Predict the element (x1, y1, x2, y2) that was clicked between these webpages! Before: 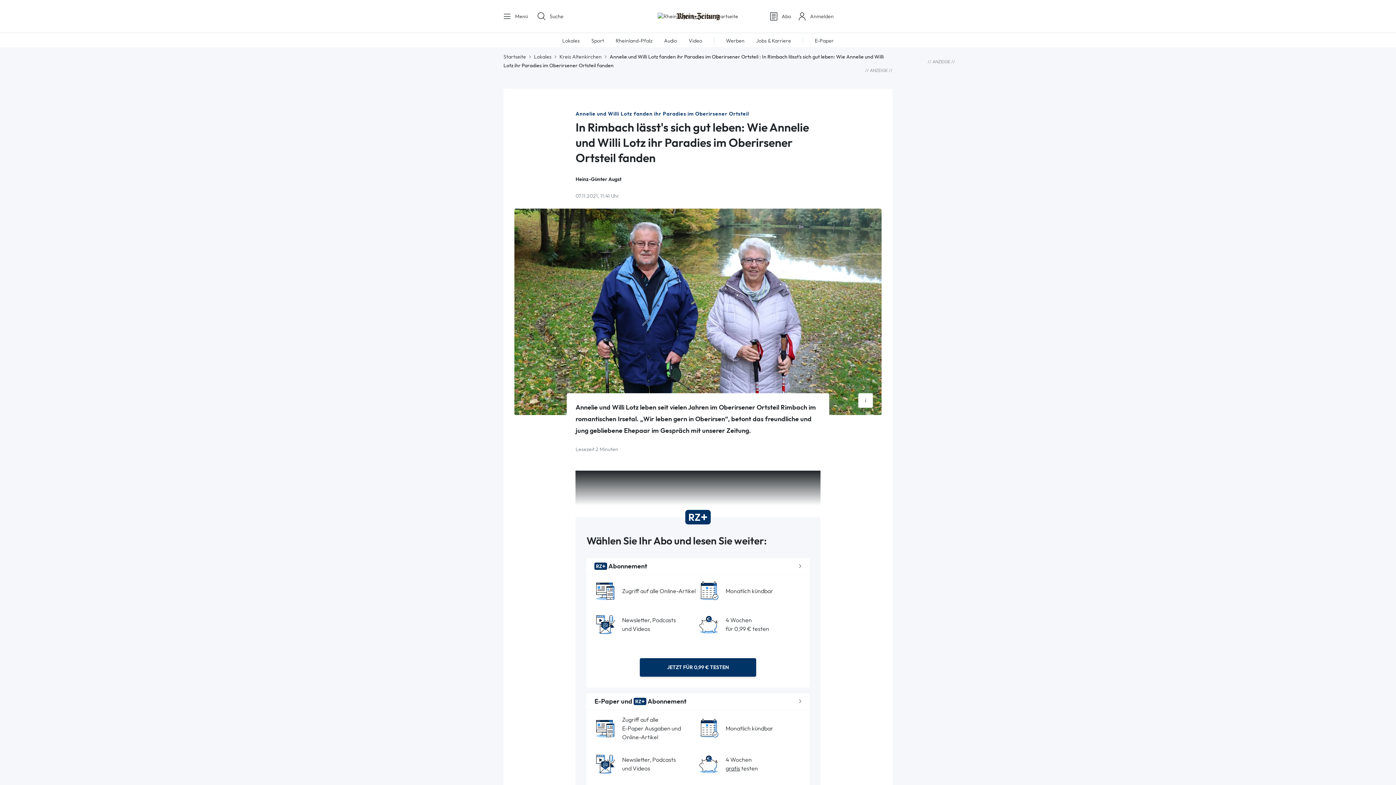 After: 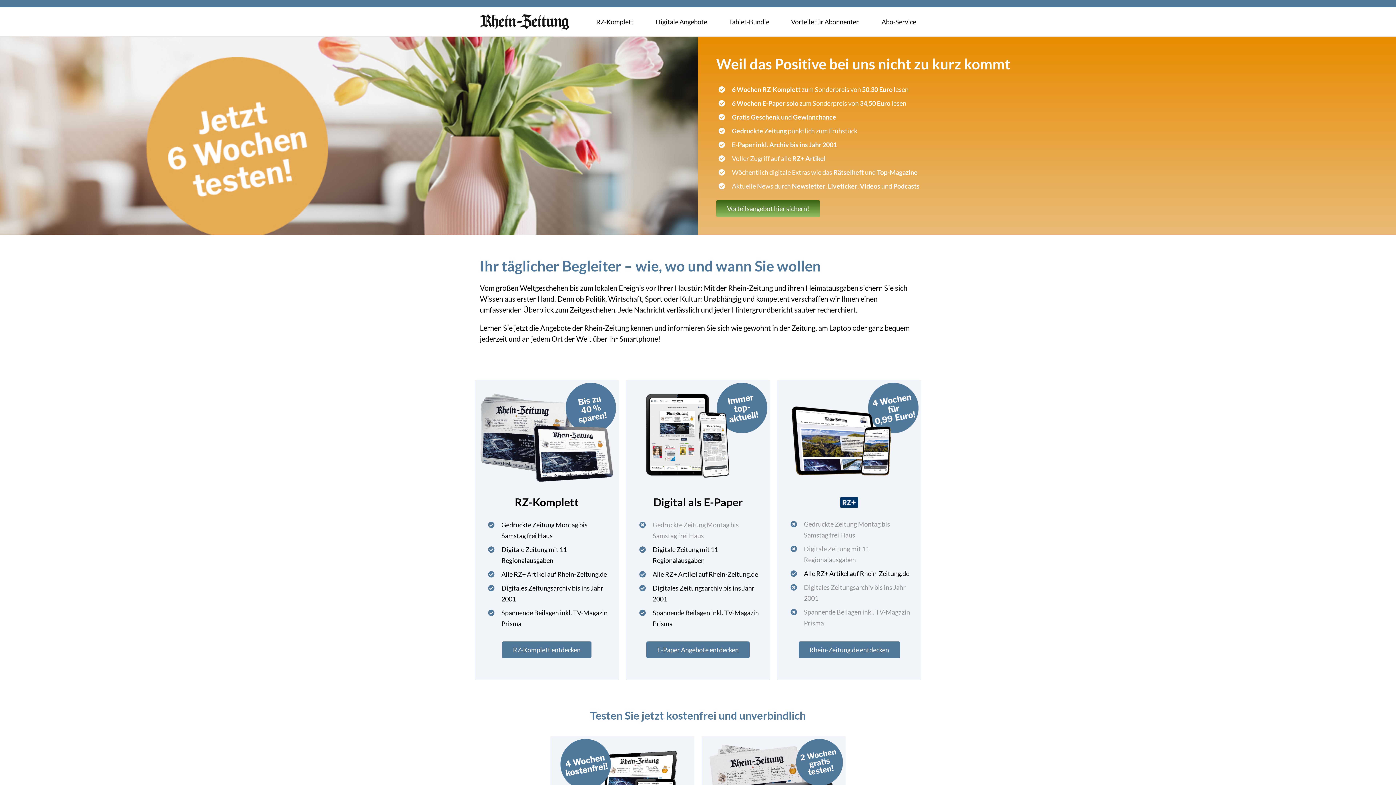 Action: label: Abo bbox: (768, 11, 791, 21)